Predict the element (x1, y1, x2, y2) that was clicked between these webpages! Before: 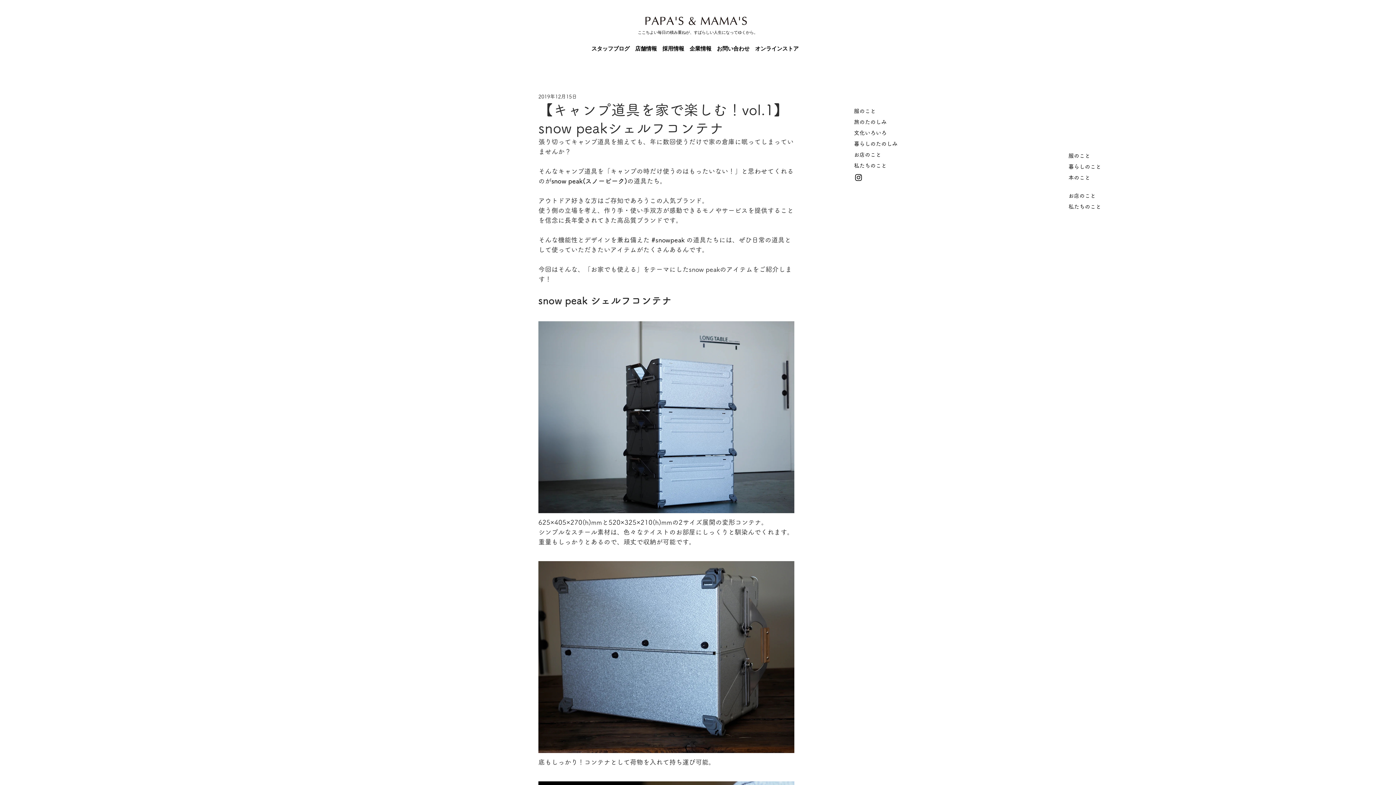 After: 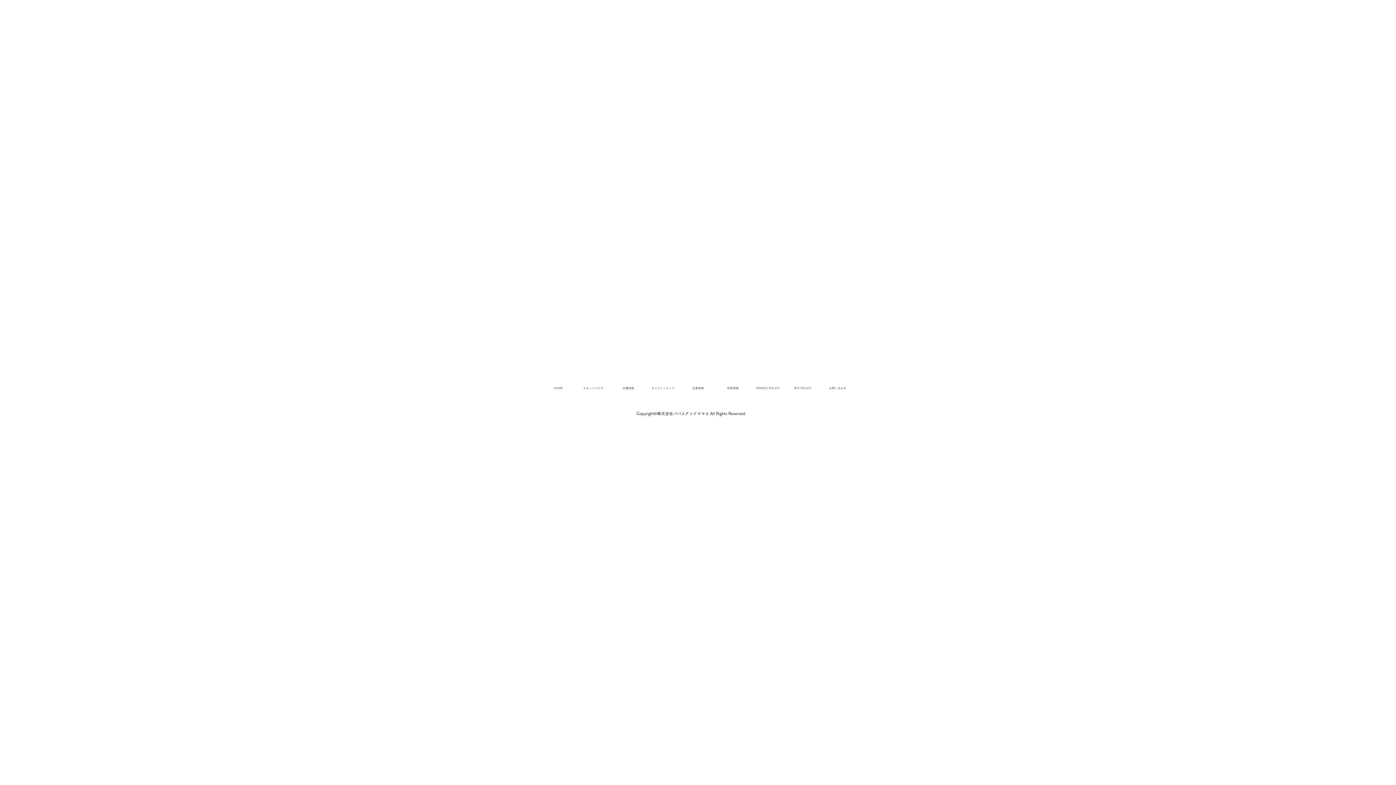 Action: label: お問い合わせ bbox: (717, 45, 749, 51)